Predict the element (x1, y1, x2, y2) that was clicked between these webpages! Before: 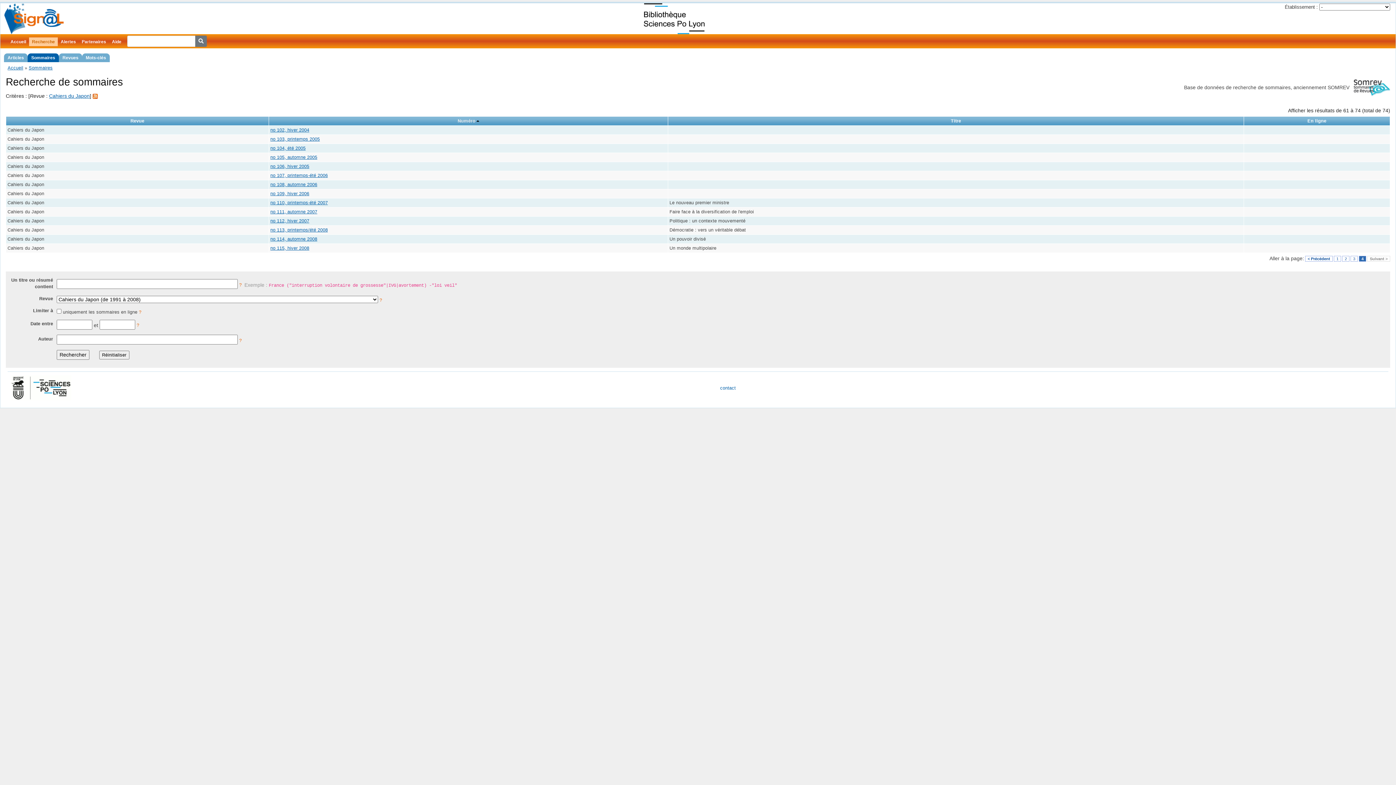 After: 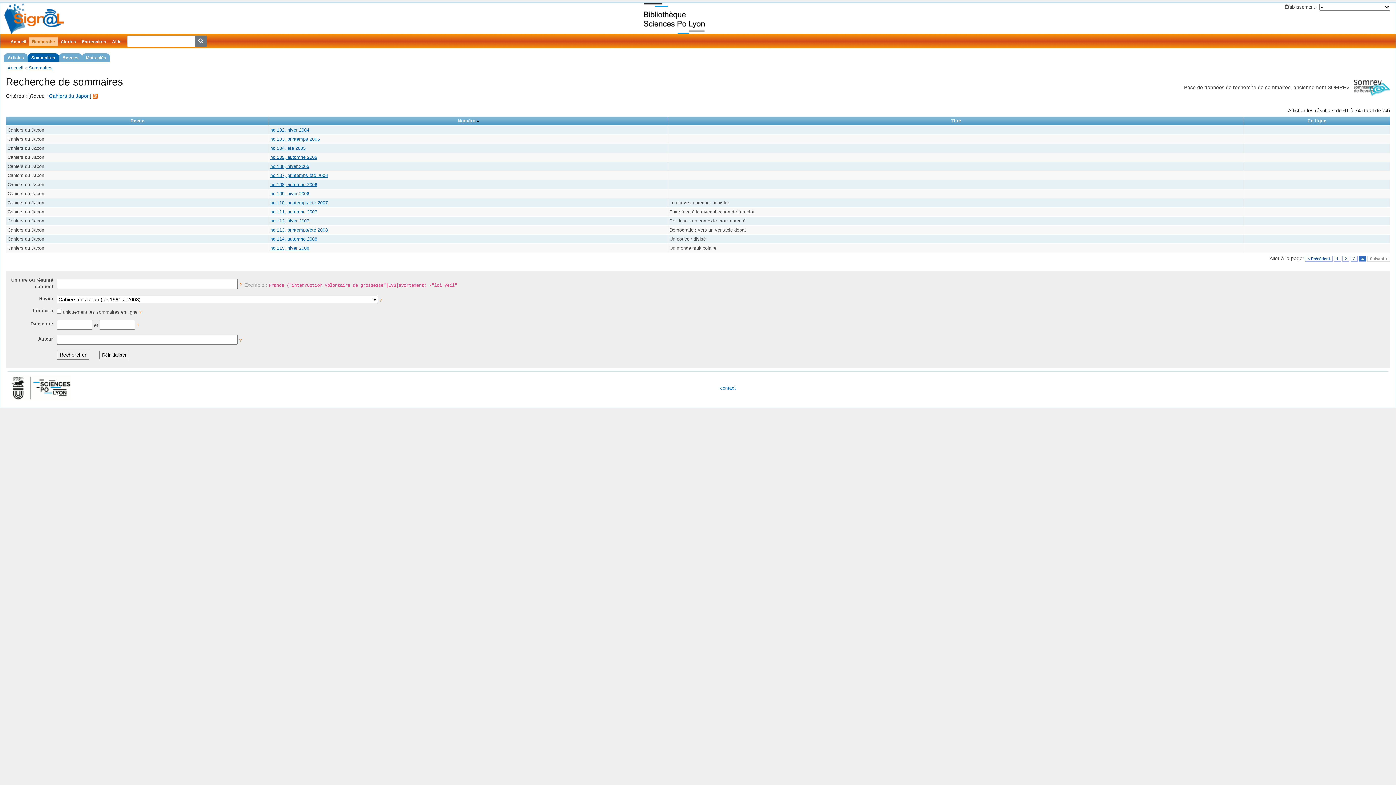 Action: bbox: (1367, 256, 1390, 261) label: Suivant >